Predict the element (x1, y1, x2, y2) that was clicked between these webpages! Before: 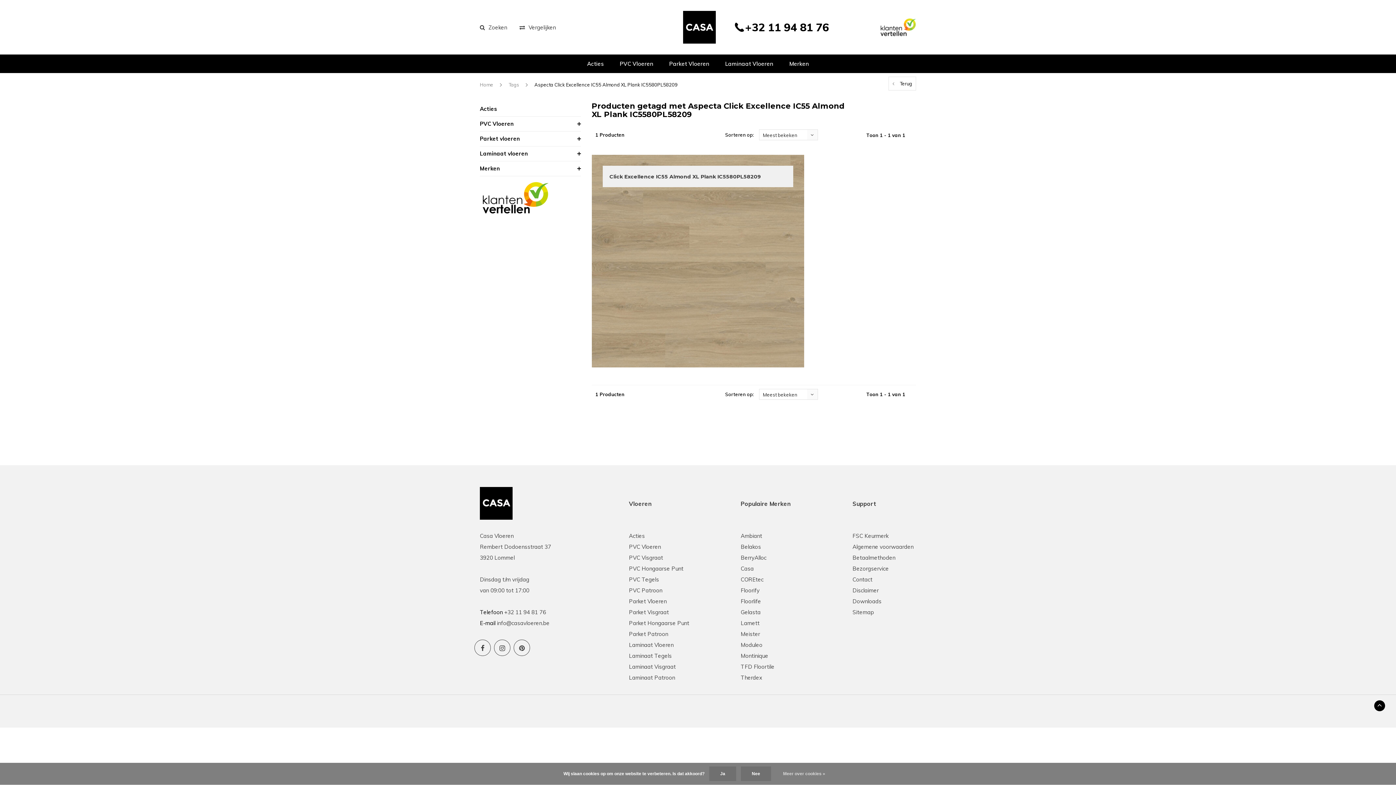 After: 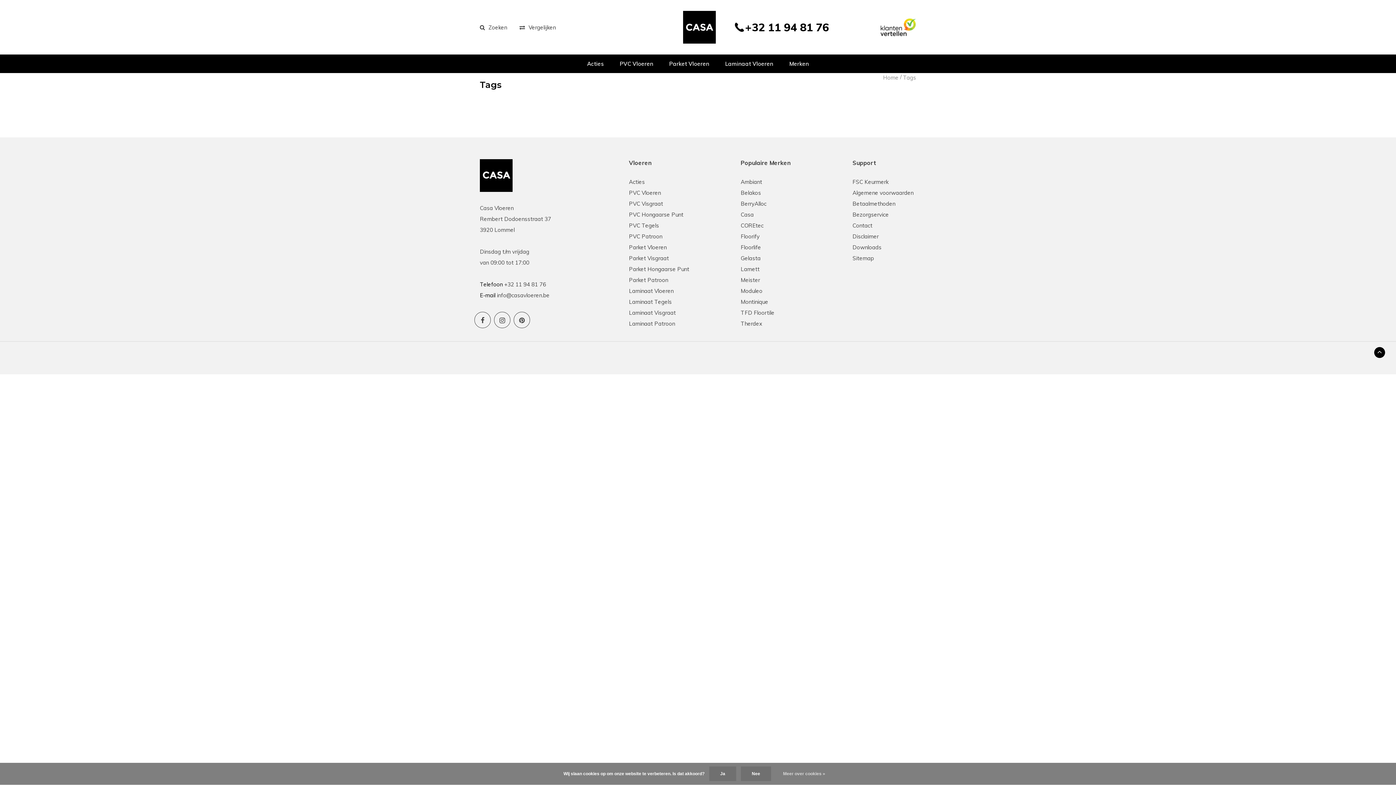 Action: label: Terug bbox: (888, 76, 916, 90)